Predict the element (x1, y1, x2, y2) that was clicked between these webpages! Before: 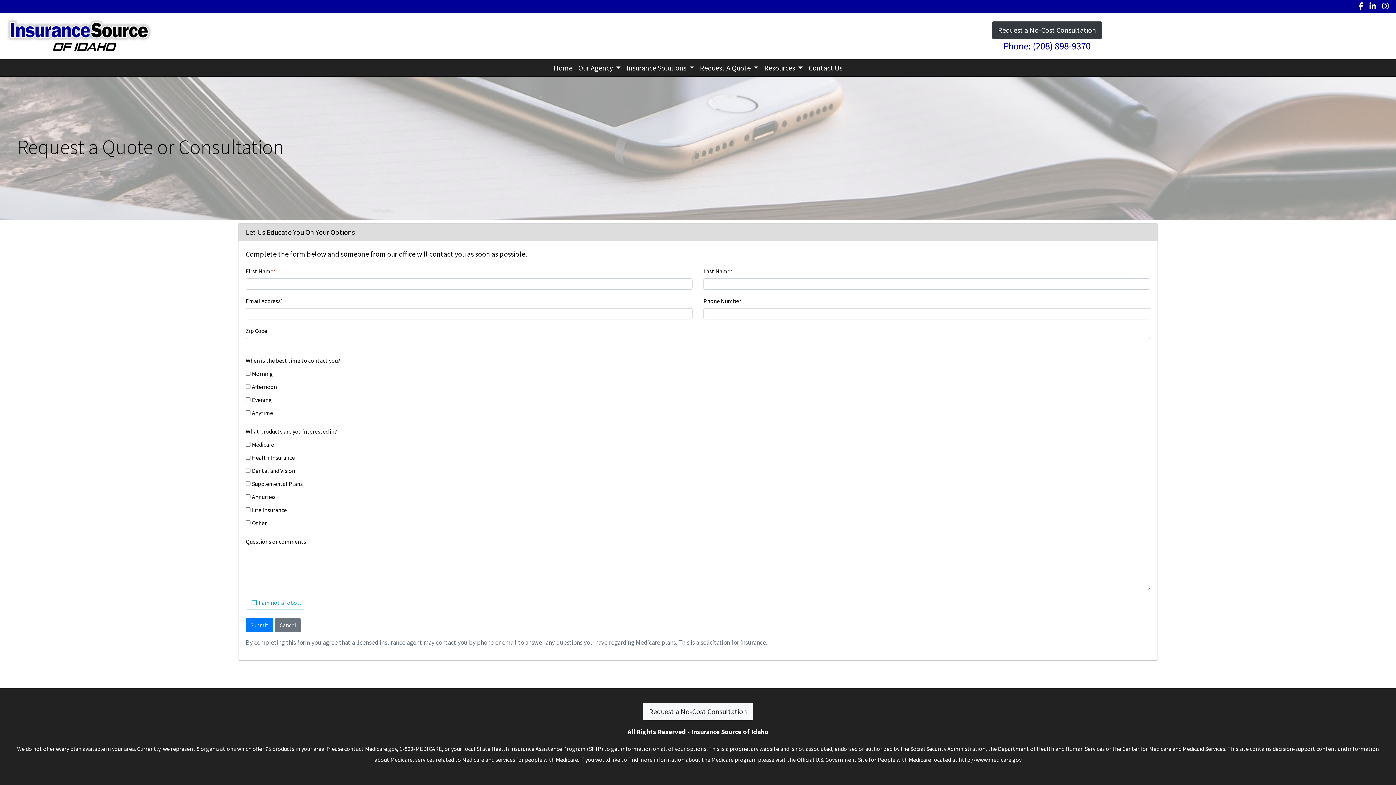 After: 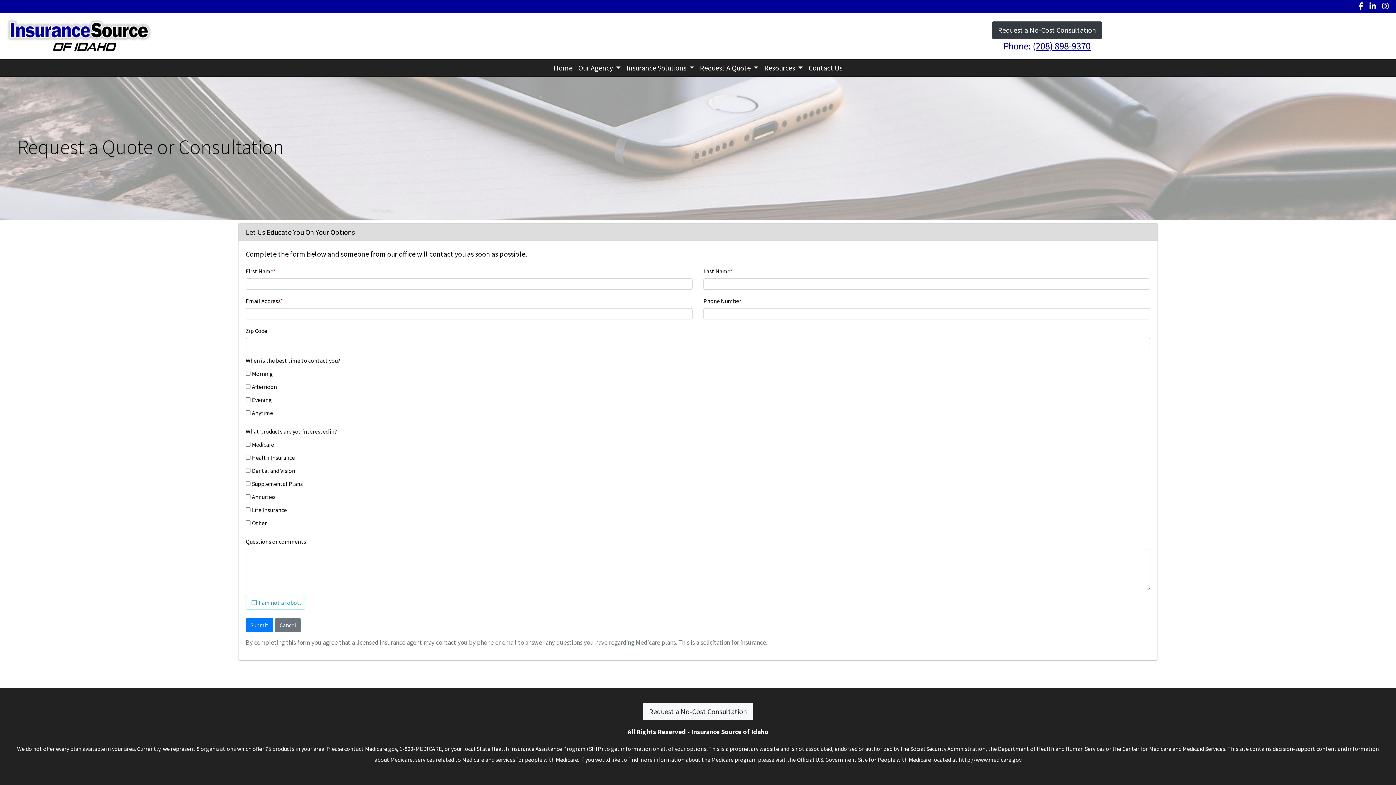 Action: label: (208) 898-9370 bbox: (1033, 40, 1090, 52)